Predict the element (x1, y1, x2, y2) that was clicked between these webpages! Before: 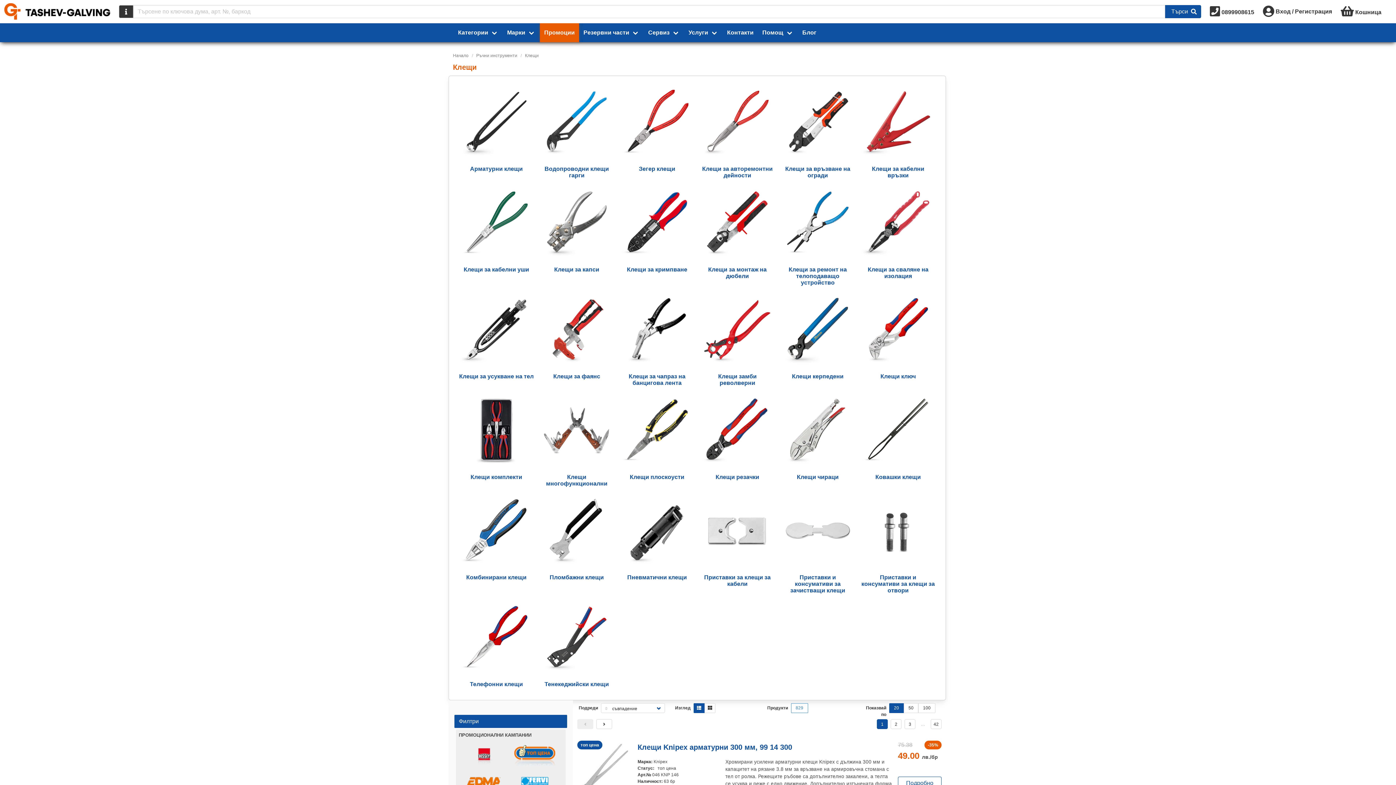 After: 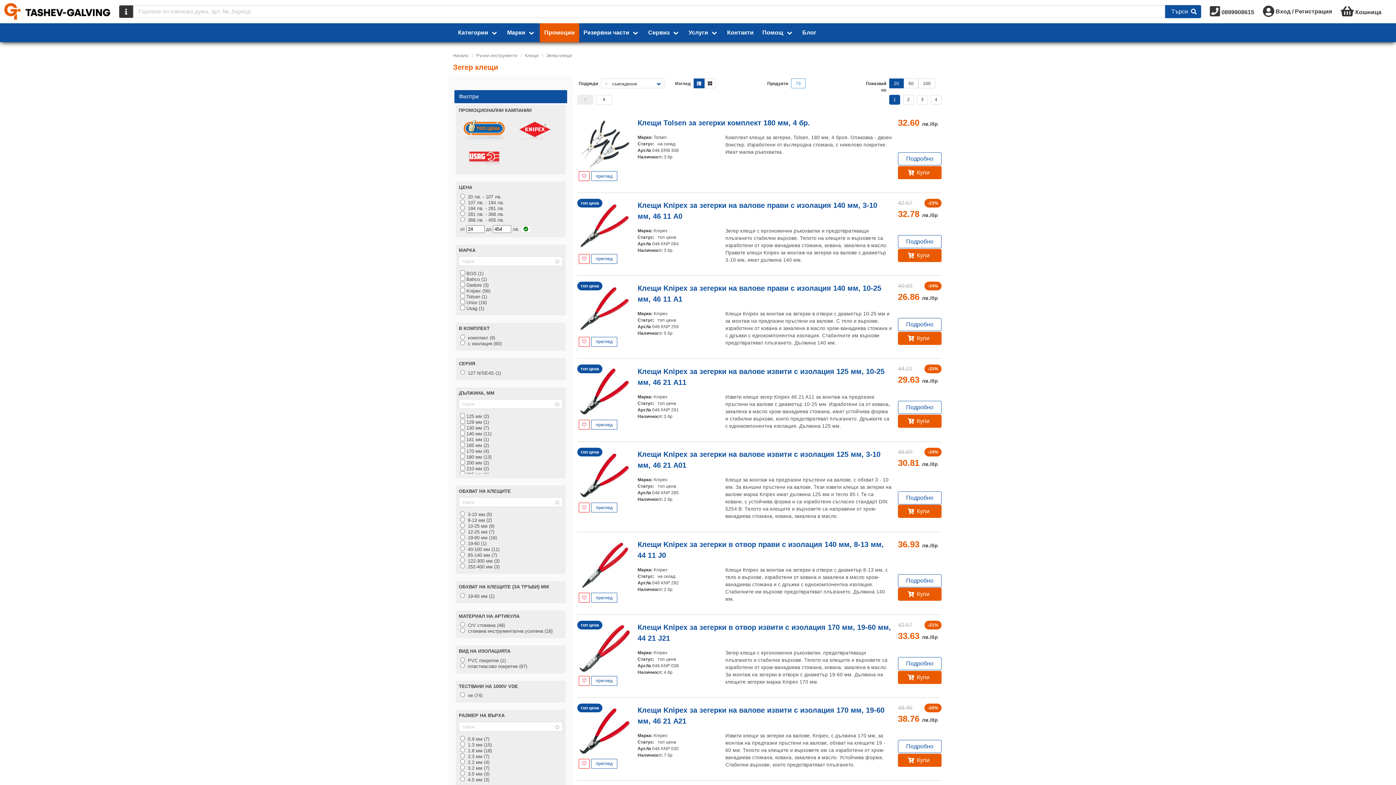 Action: label: Зегер клещи bbox: (620, 84, 694, 172)